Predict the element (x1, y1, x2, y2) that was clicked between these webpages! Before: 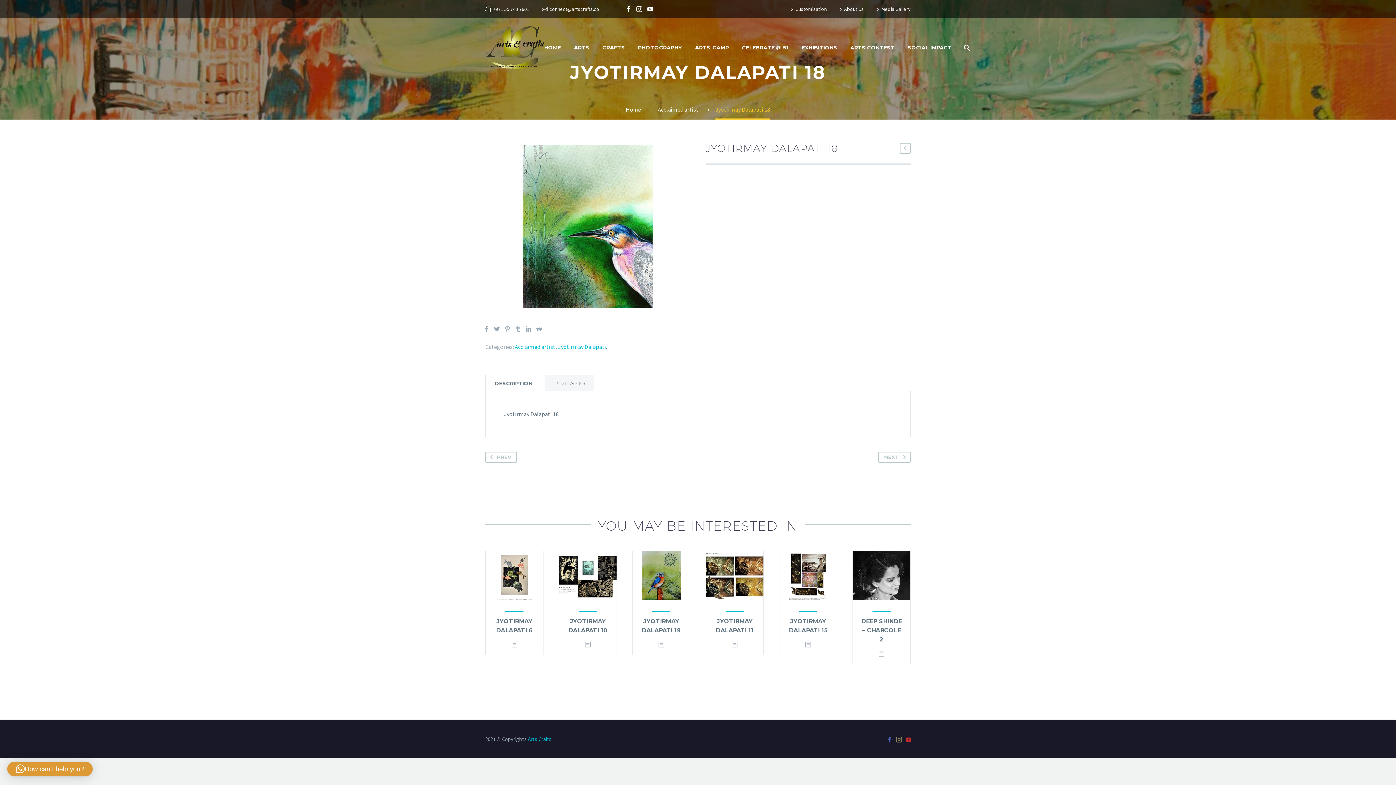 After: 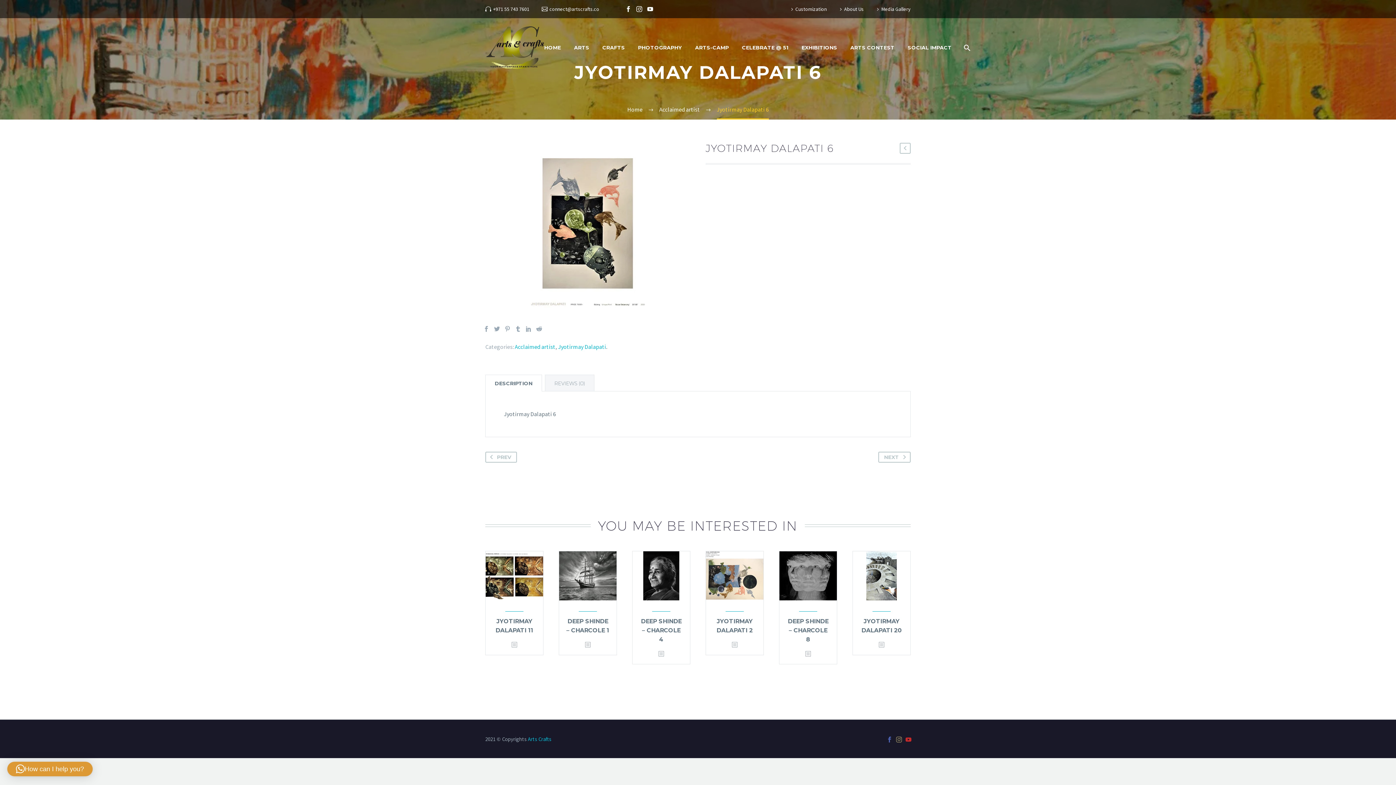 Action: bbox: (511, 640, 517, 649)